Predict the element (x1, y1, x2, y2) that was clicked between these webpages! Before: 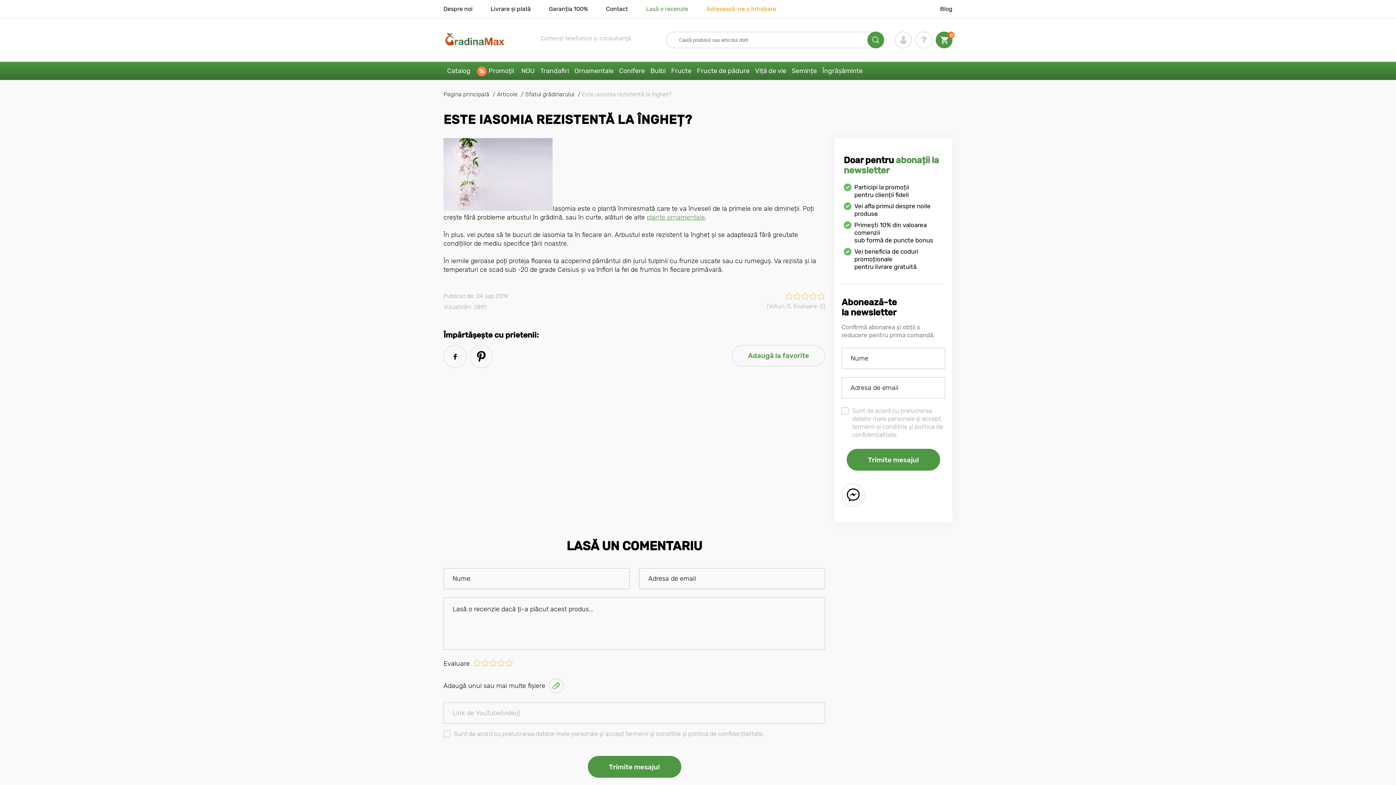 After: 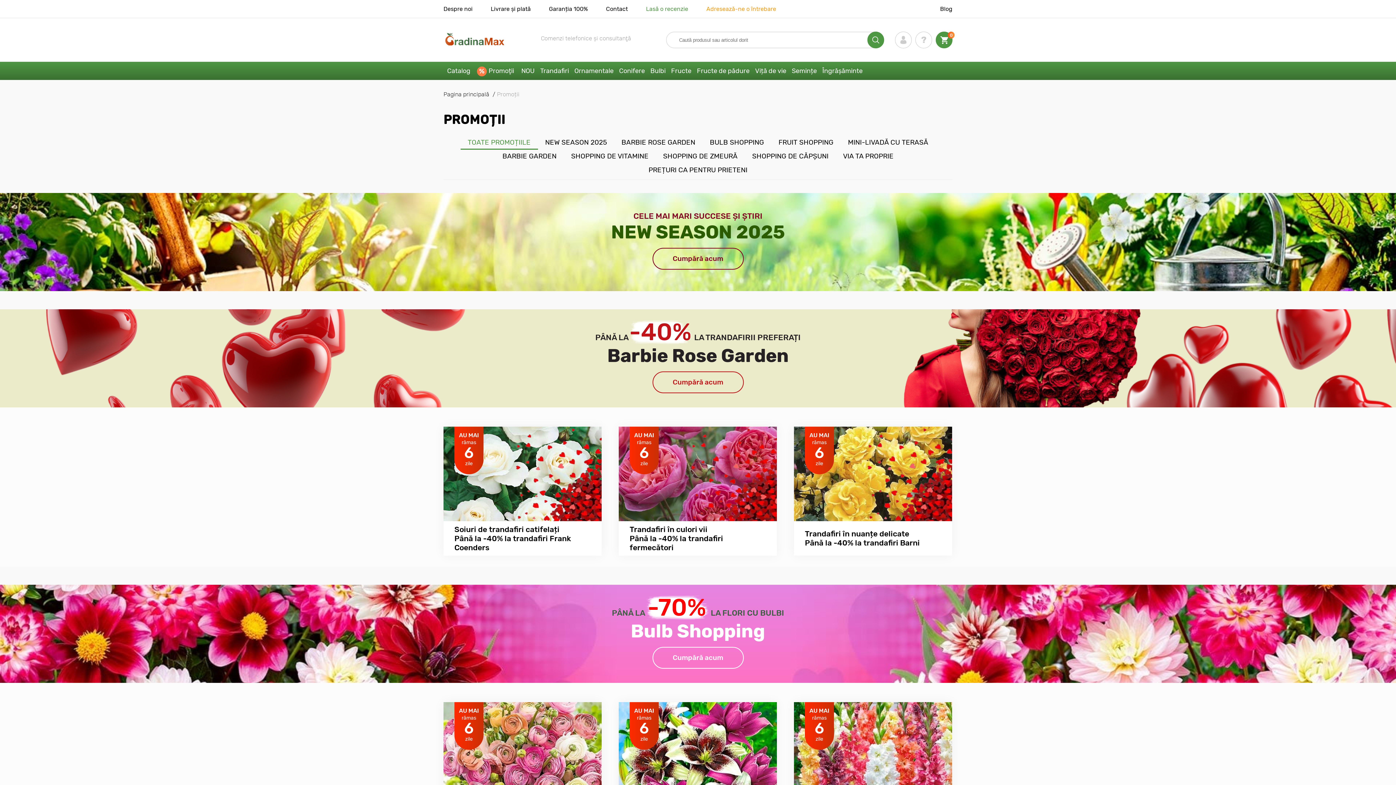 Action: bbox: (474, 61, 517, 80) label: Promoţii